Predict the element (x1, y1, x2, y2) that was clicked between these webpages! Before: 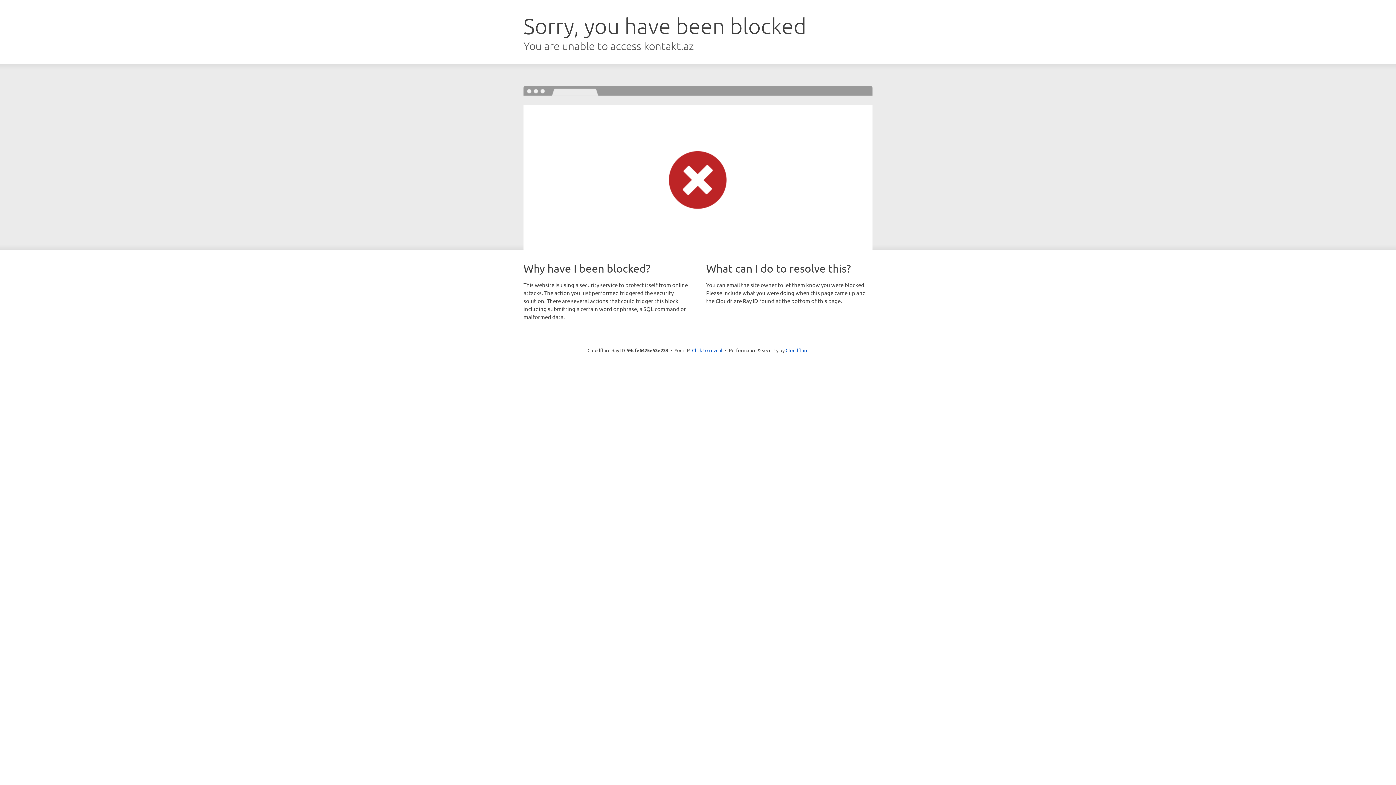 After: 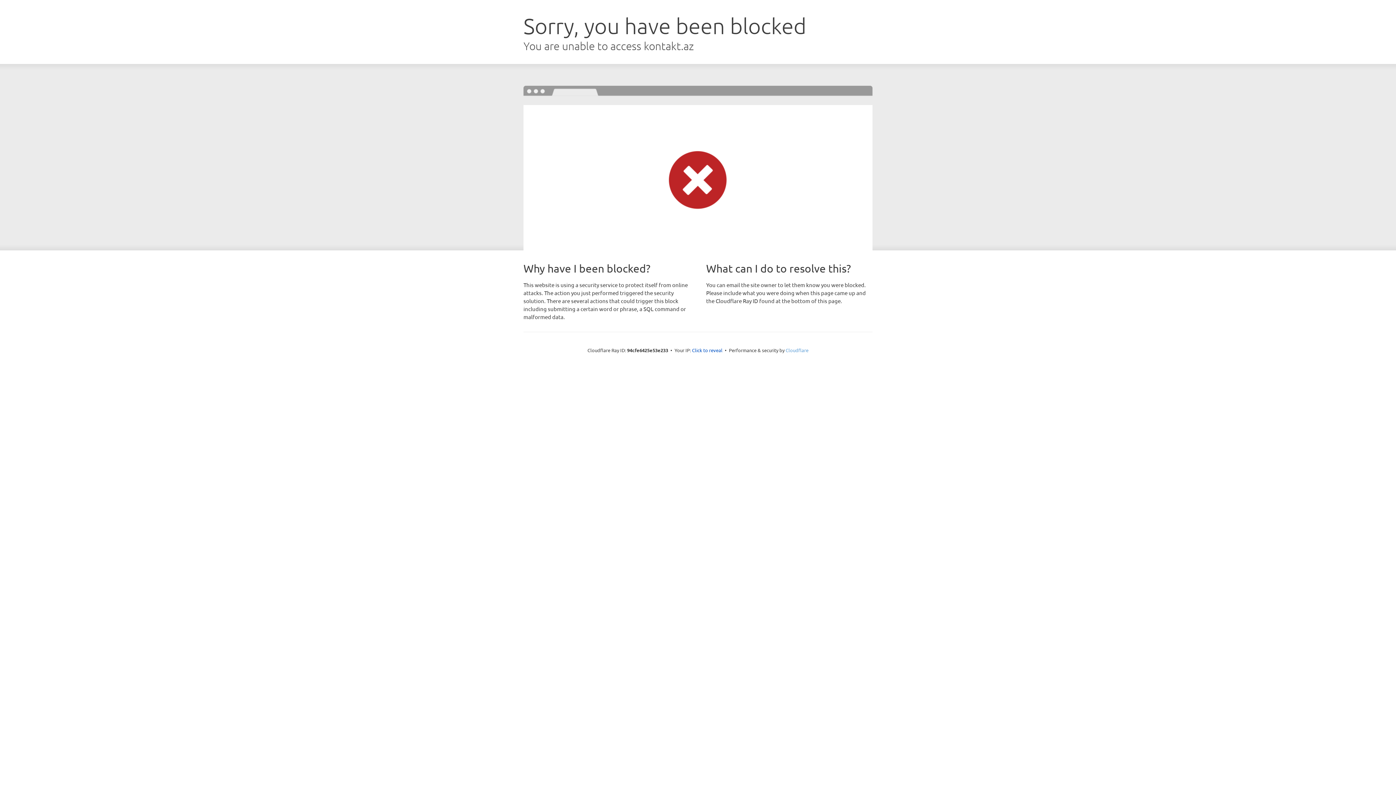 Action: label: Cloudflare bbox: (785, 347, 808, 353)